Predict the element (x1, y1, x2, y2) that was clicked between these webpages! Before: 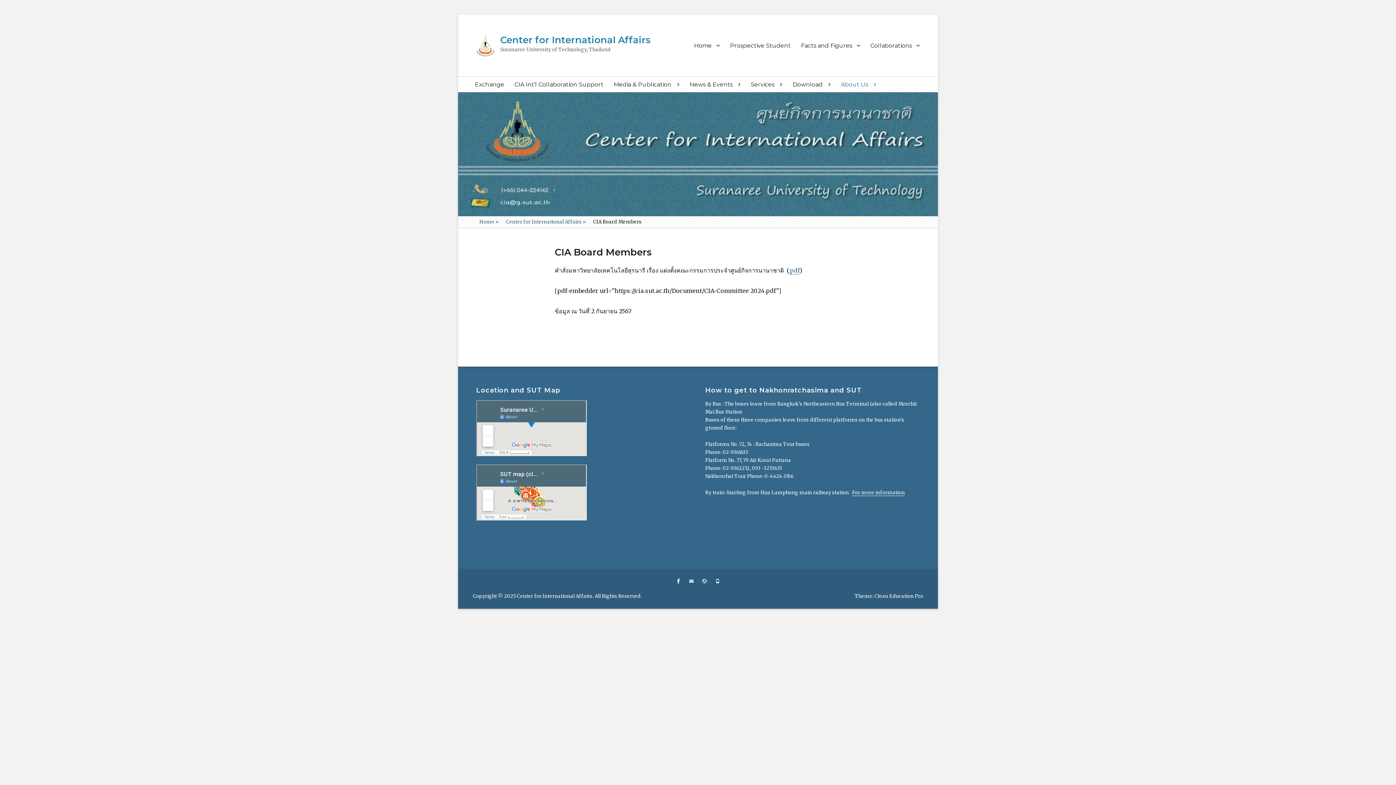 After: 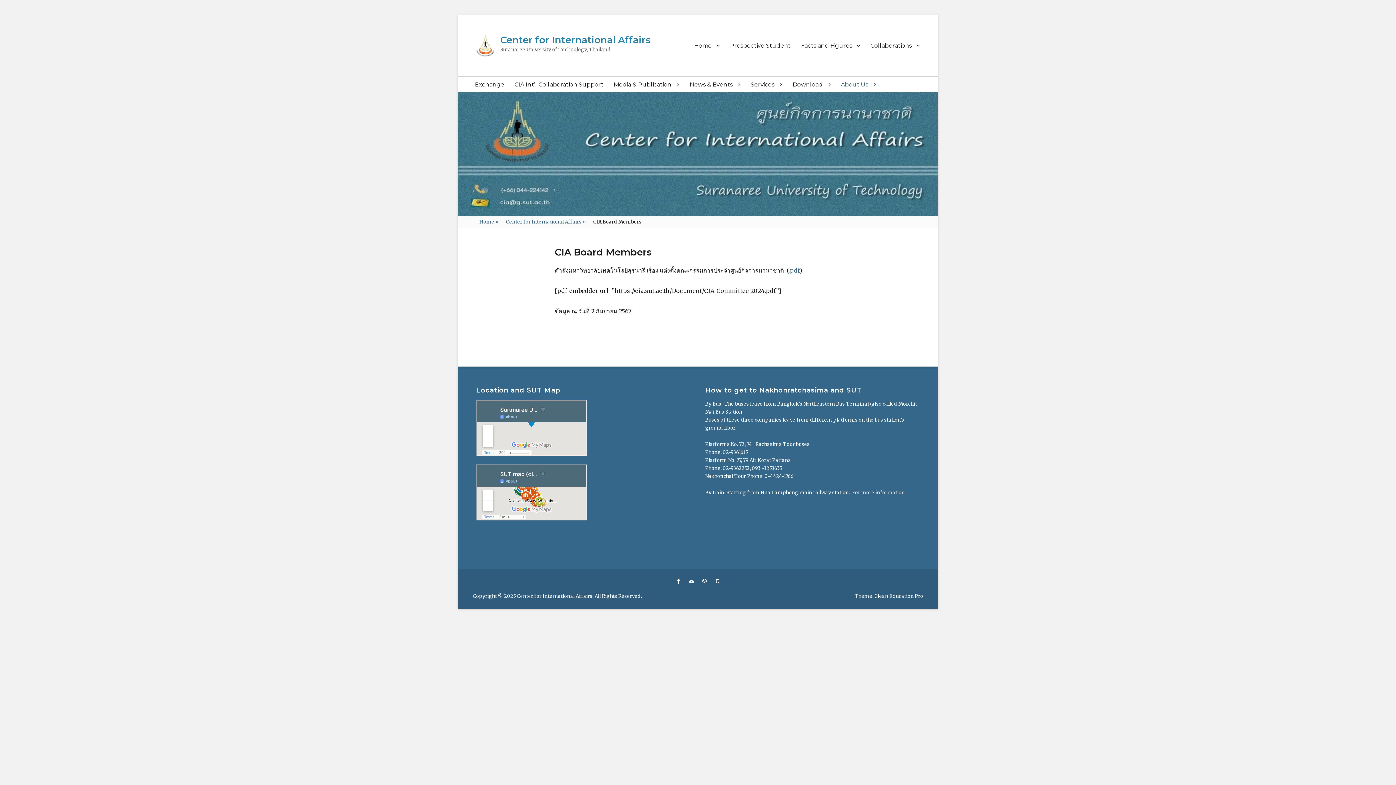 Action: label: For more information bbox: (852, 489, 905, 495)